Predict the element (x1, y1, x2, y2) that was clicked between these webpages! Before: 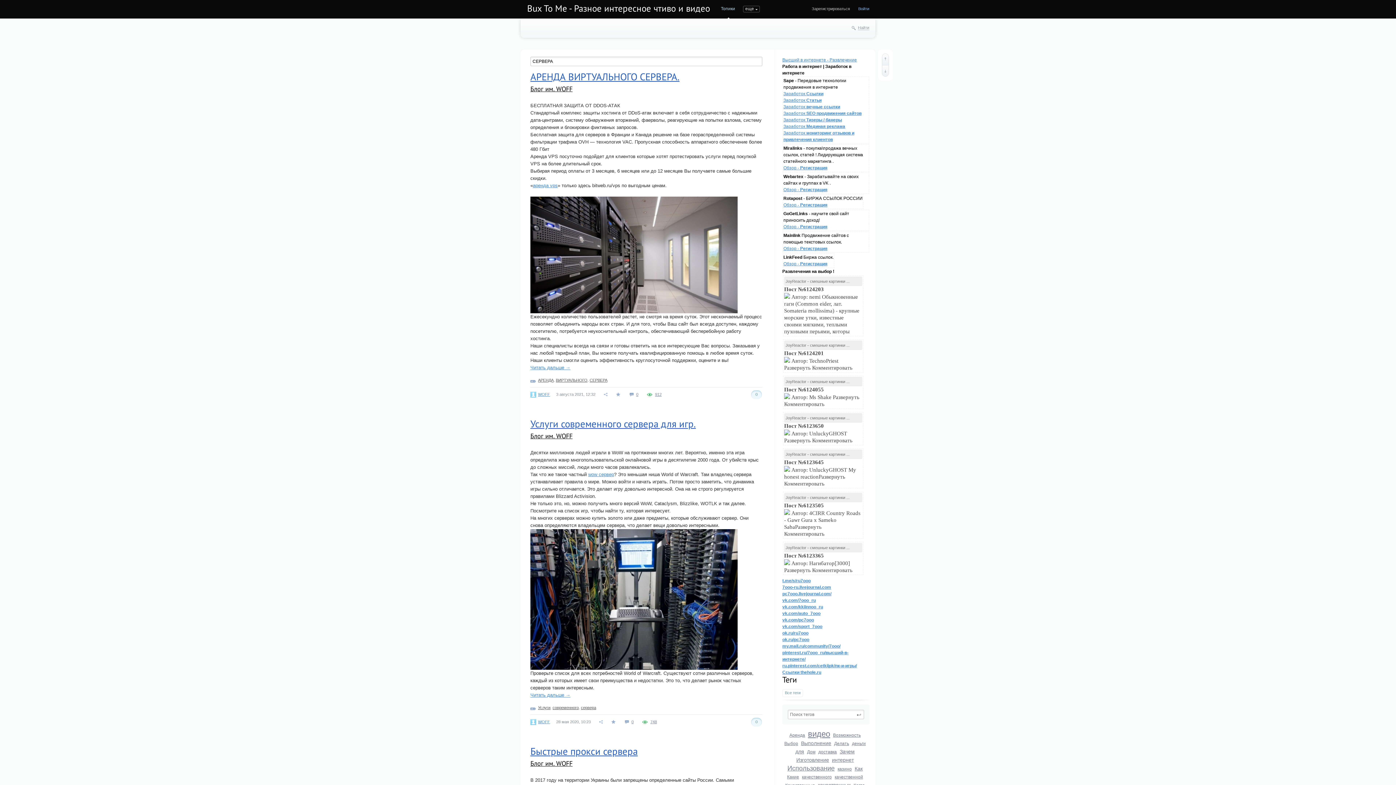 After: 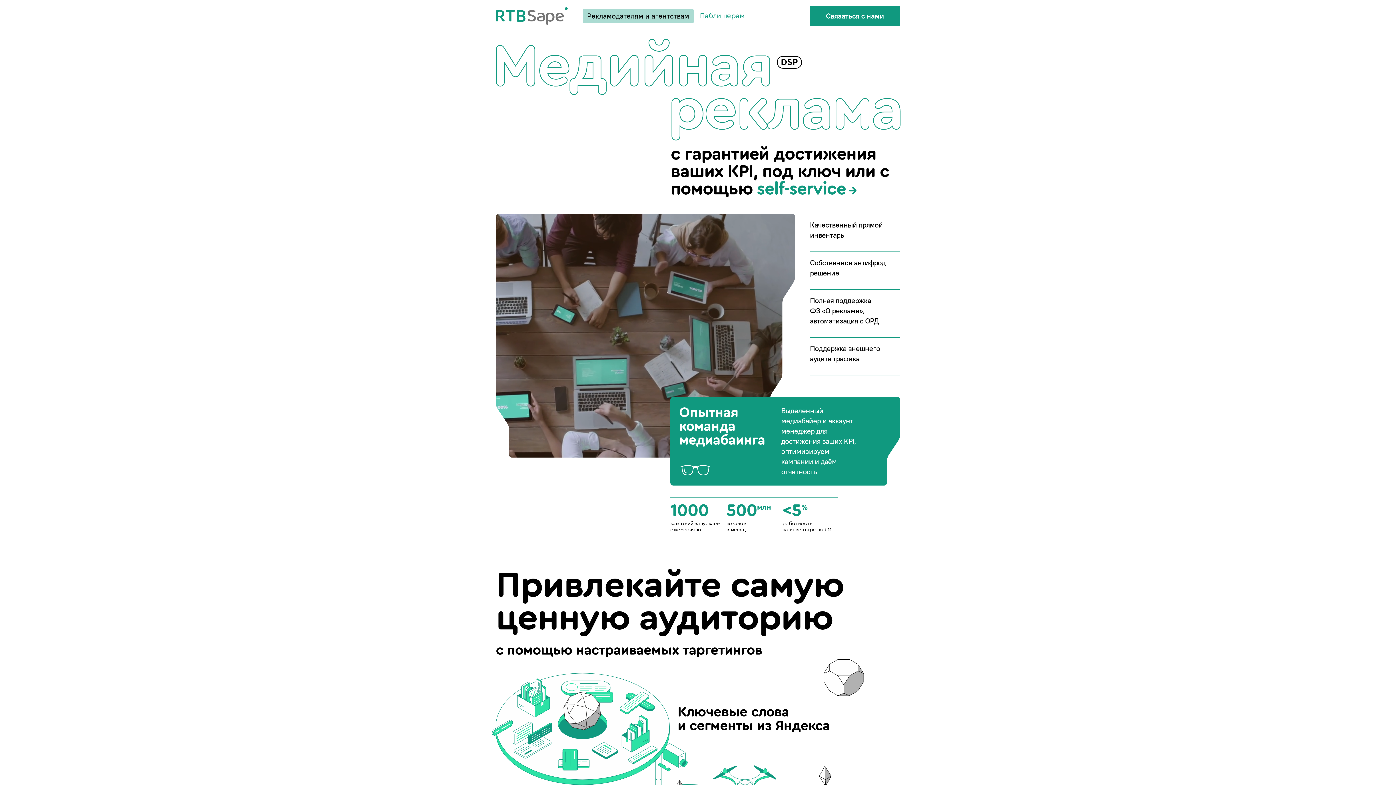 Action: label: Заработок Мединая реклама bbox: (783, 124, 845, 129)